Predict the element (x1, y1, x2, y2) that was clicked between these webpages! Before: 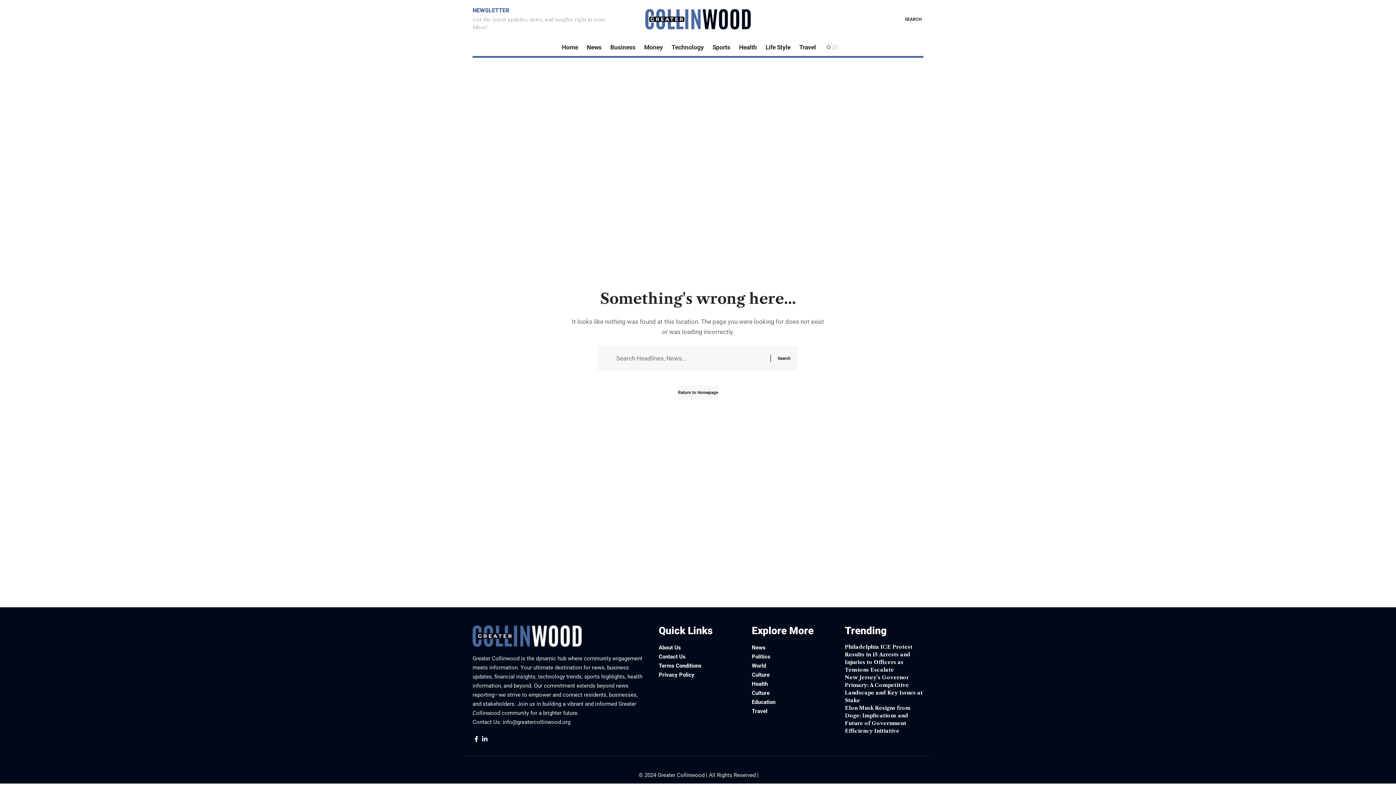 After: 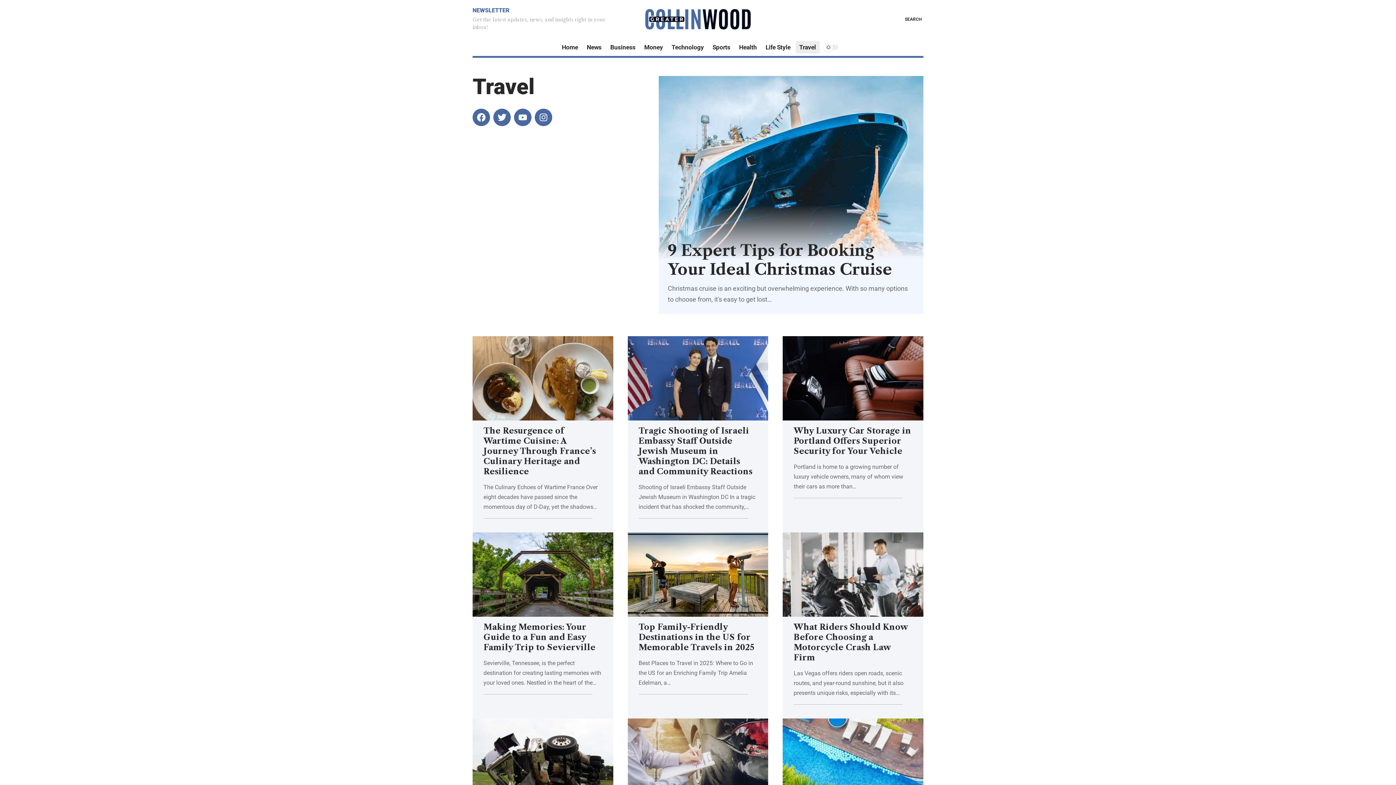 Action: bbox: (752, 707, 830, 716) label: Travel